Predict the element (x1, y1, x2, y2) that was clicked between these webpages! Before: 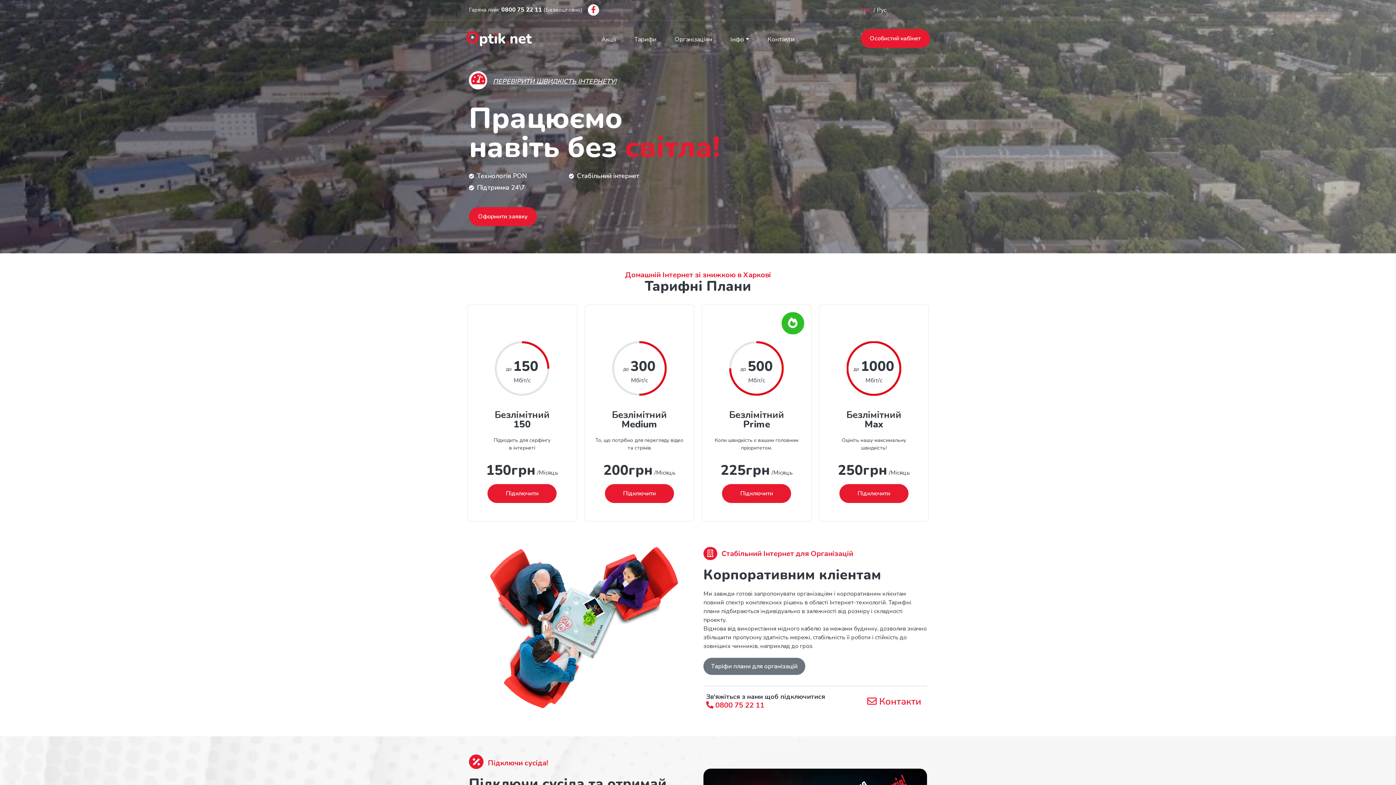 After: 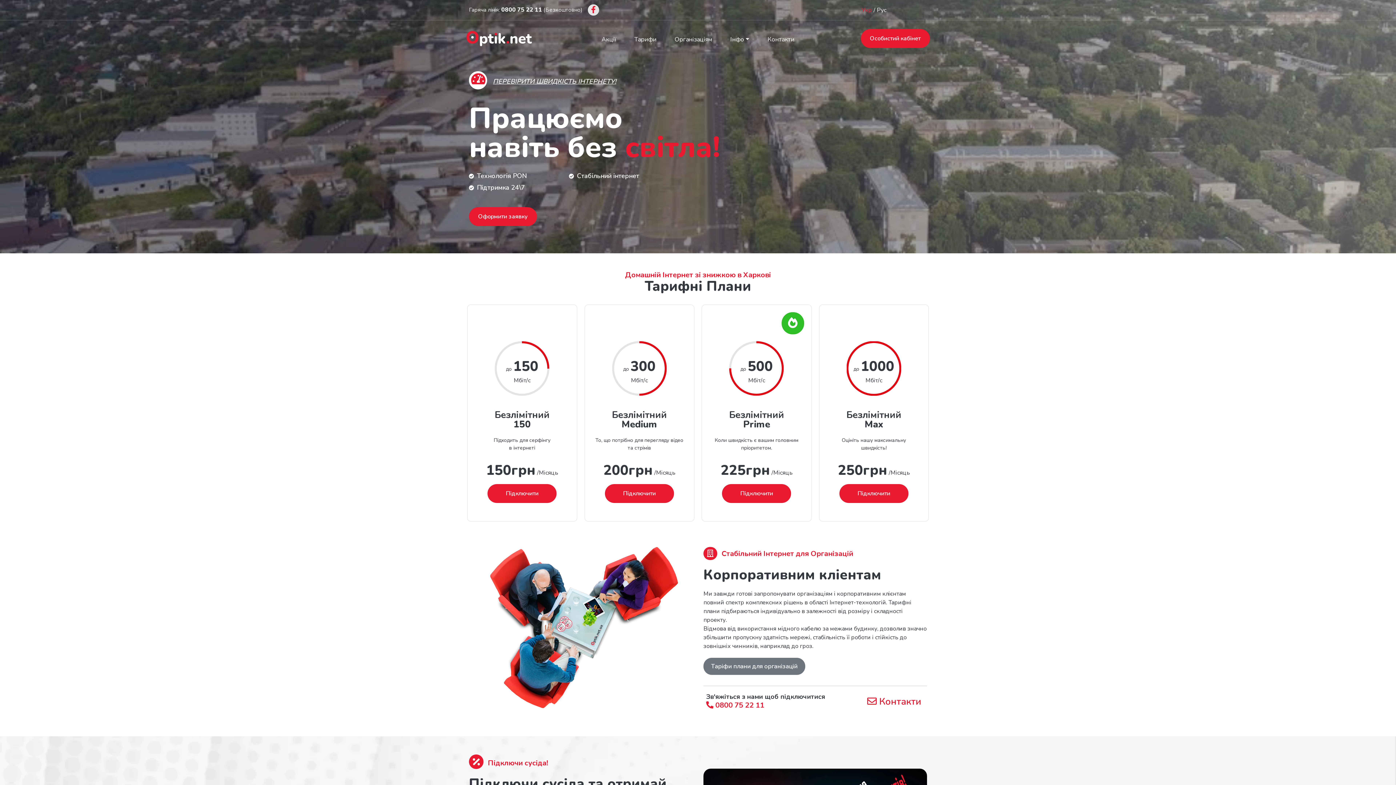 Action: bbox: (588, 4, 599, 15)